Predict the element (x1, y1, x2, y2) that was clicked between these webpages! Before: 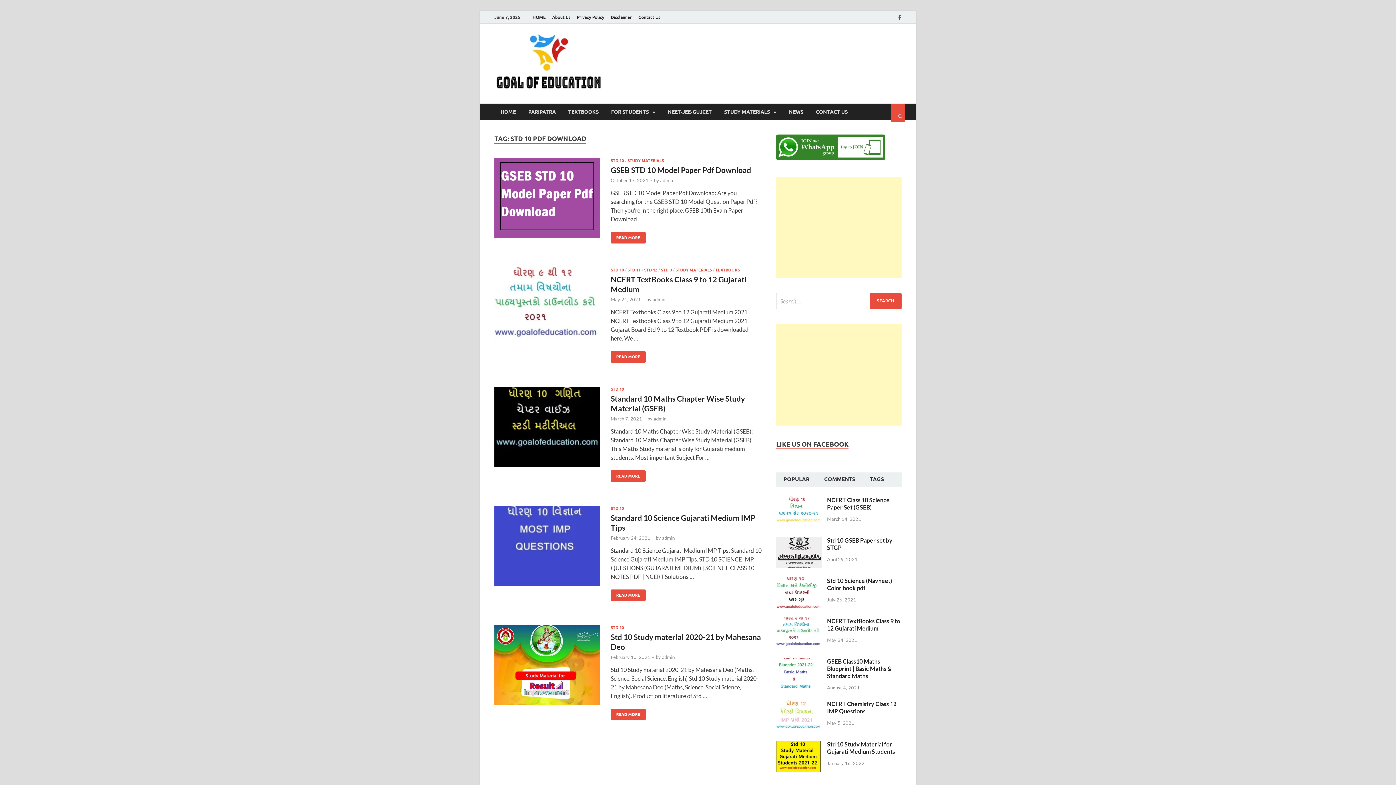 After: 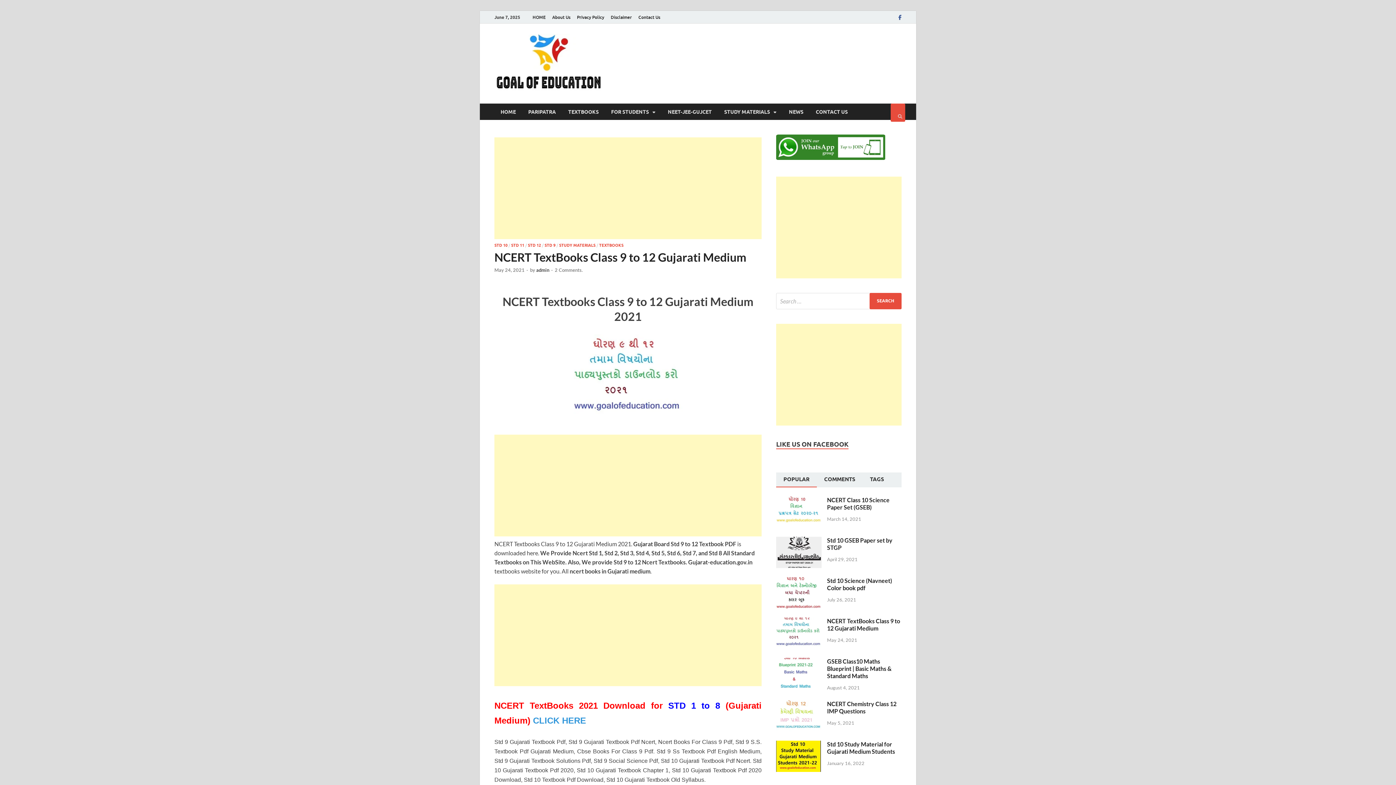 Action: bbox: (776, 618, 821, 625)